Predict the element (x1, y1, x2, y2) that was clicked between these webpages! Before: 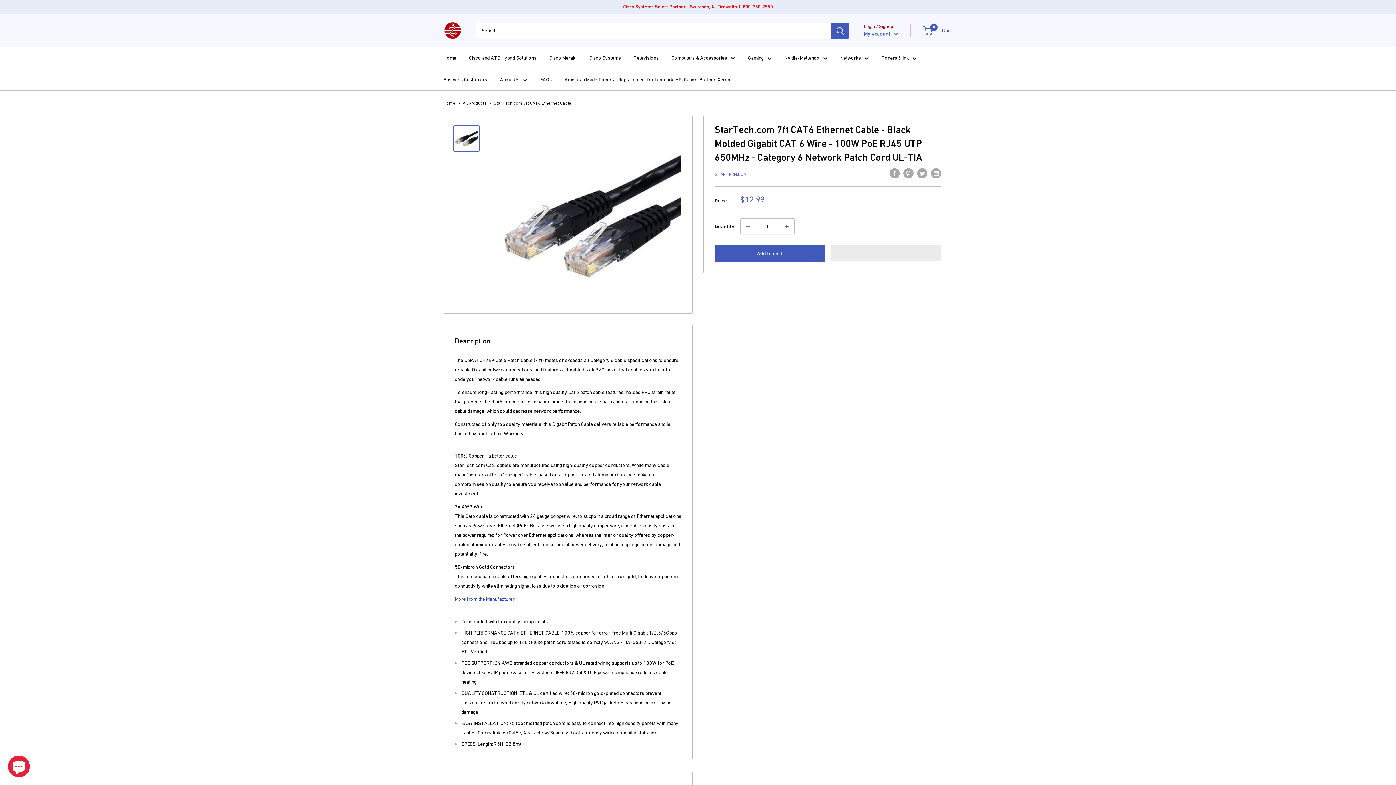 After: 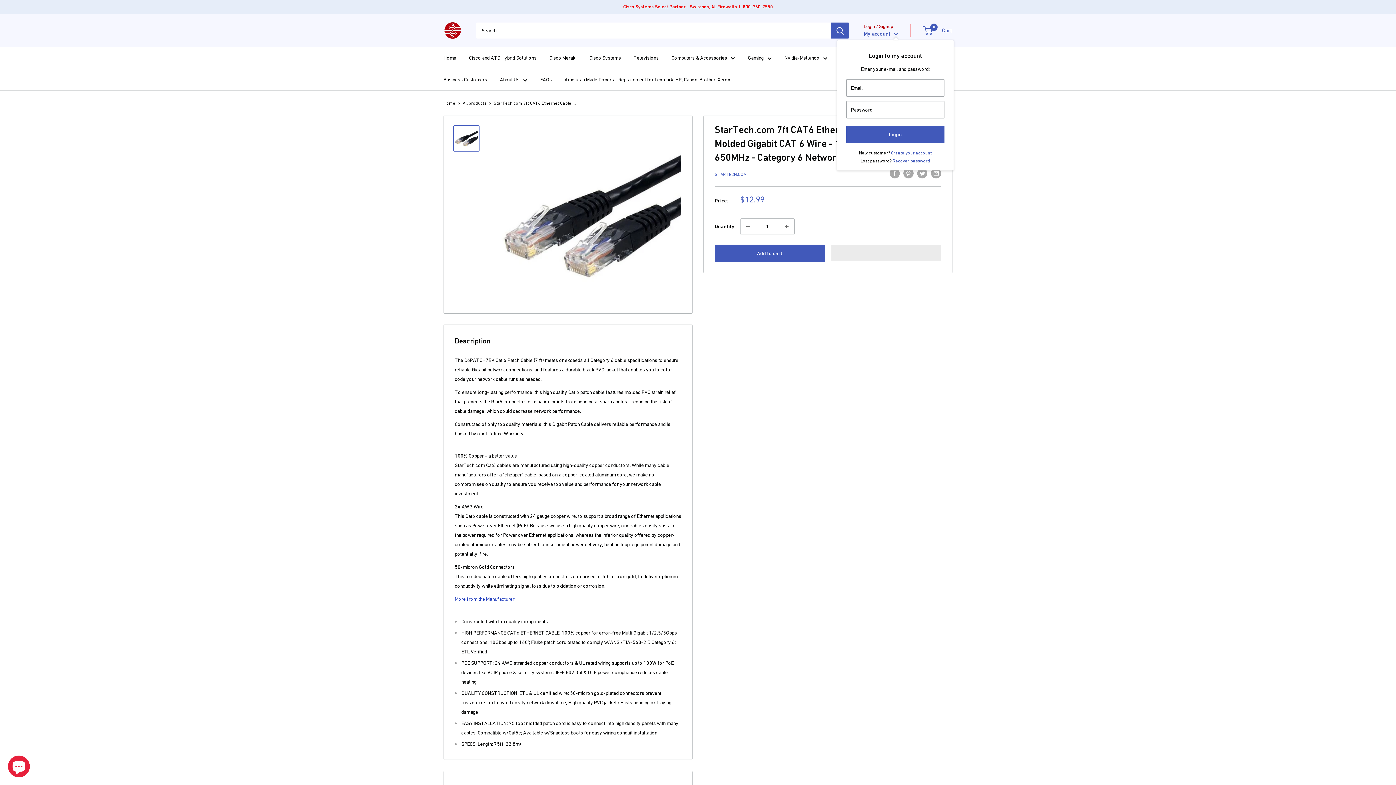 Action: bbox: (864, 28, 898, 38) label: My account 